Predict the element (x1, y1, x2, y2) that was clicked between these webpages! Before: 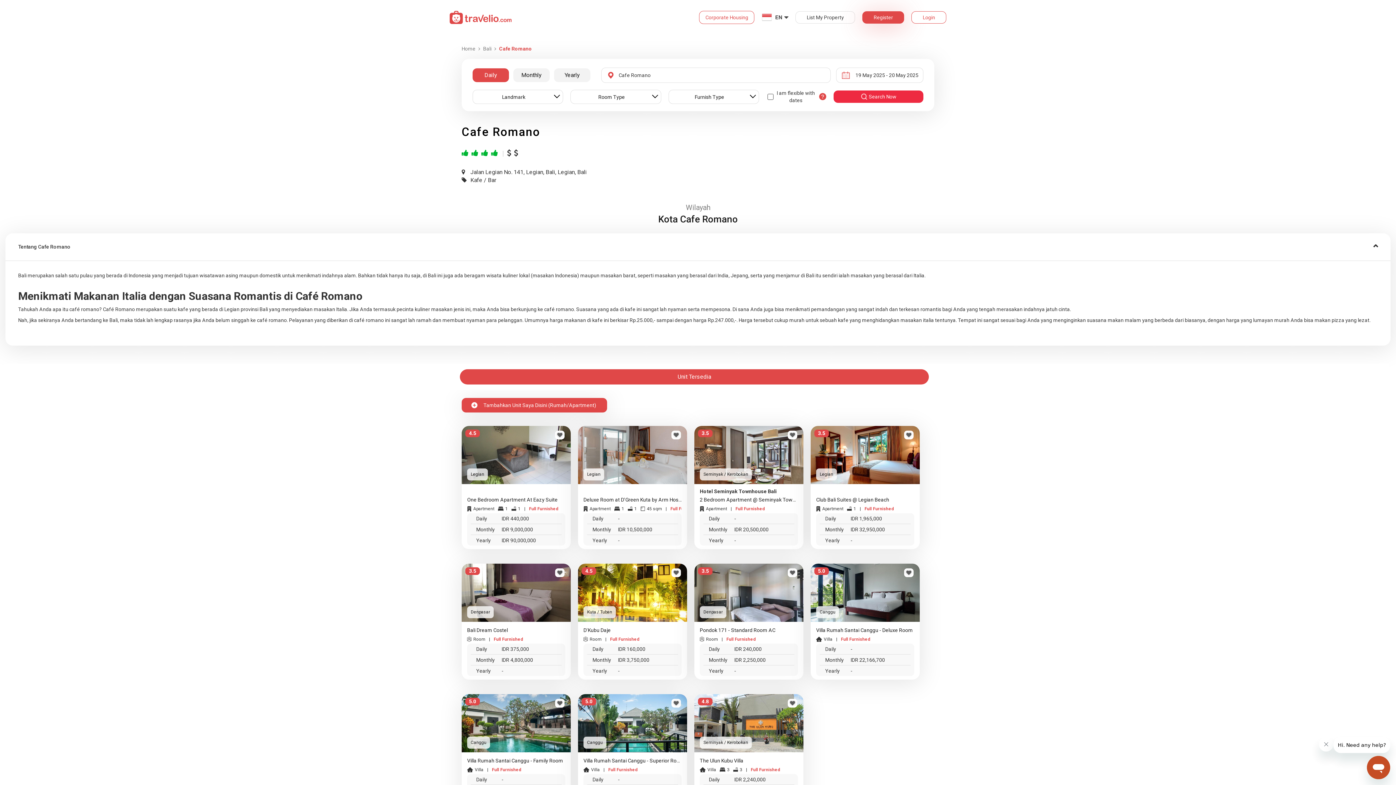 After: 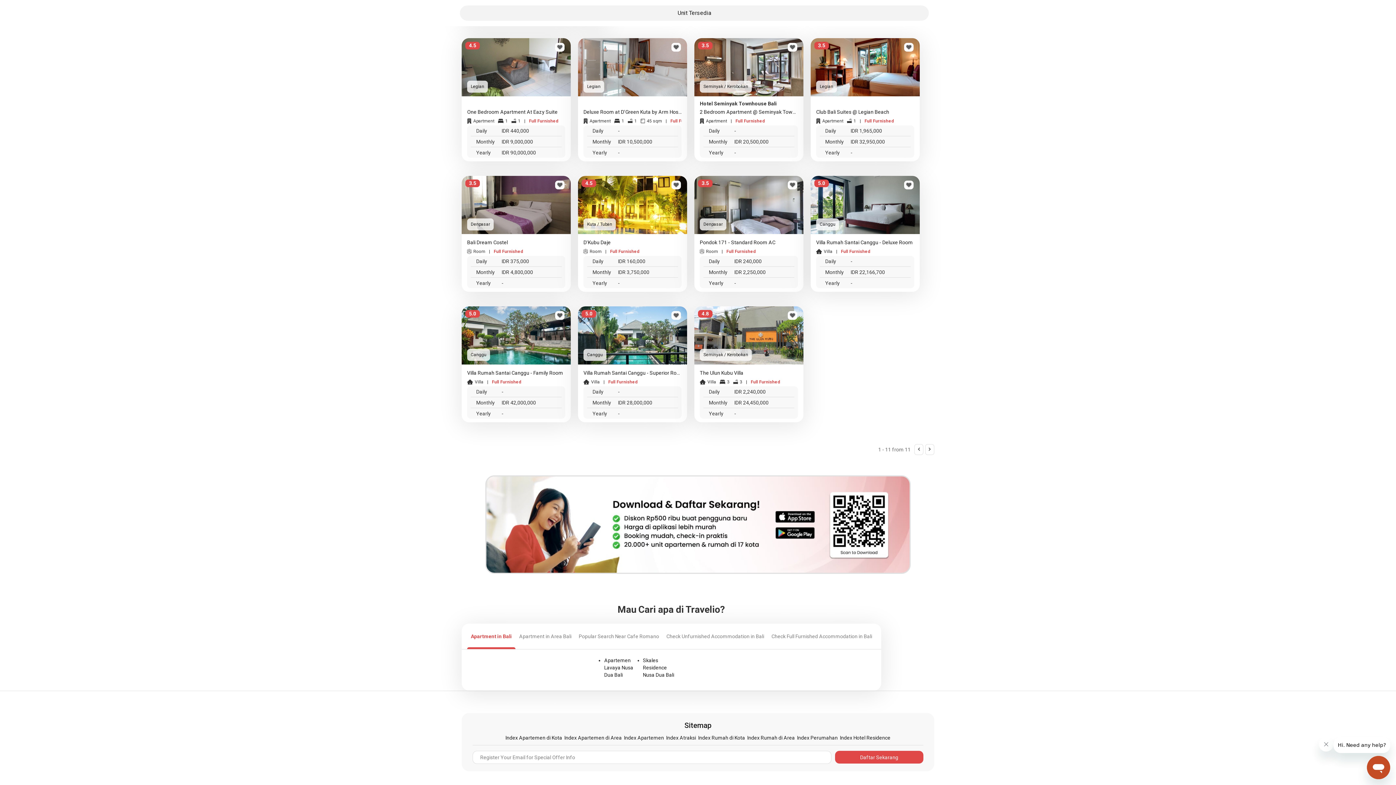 Action: label: Unit Tersedia bbox: (460, 369, 932, 384)